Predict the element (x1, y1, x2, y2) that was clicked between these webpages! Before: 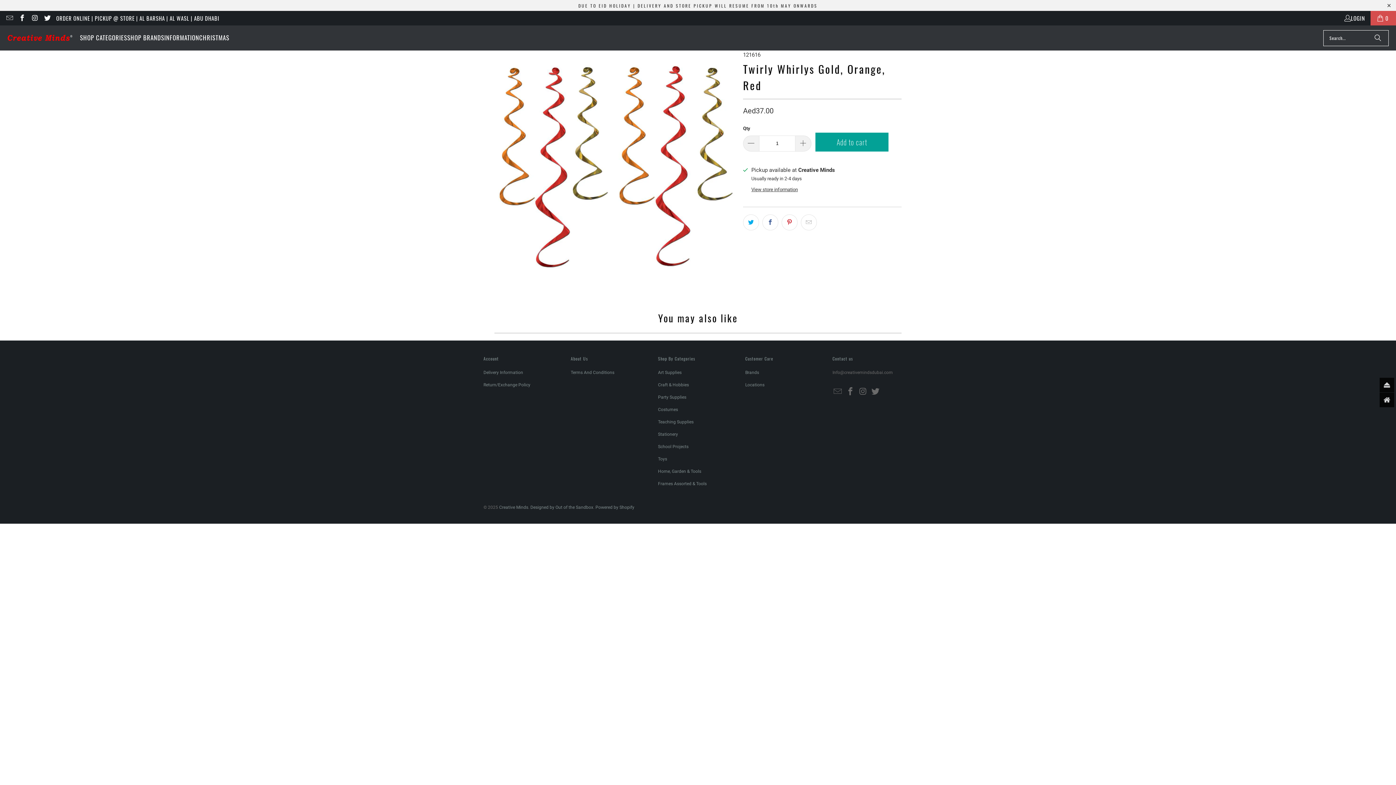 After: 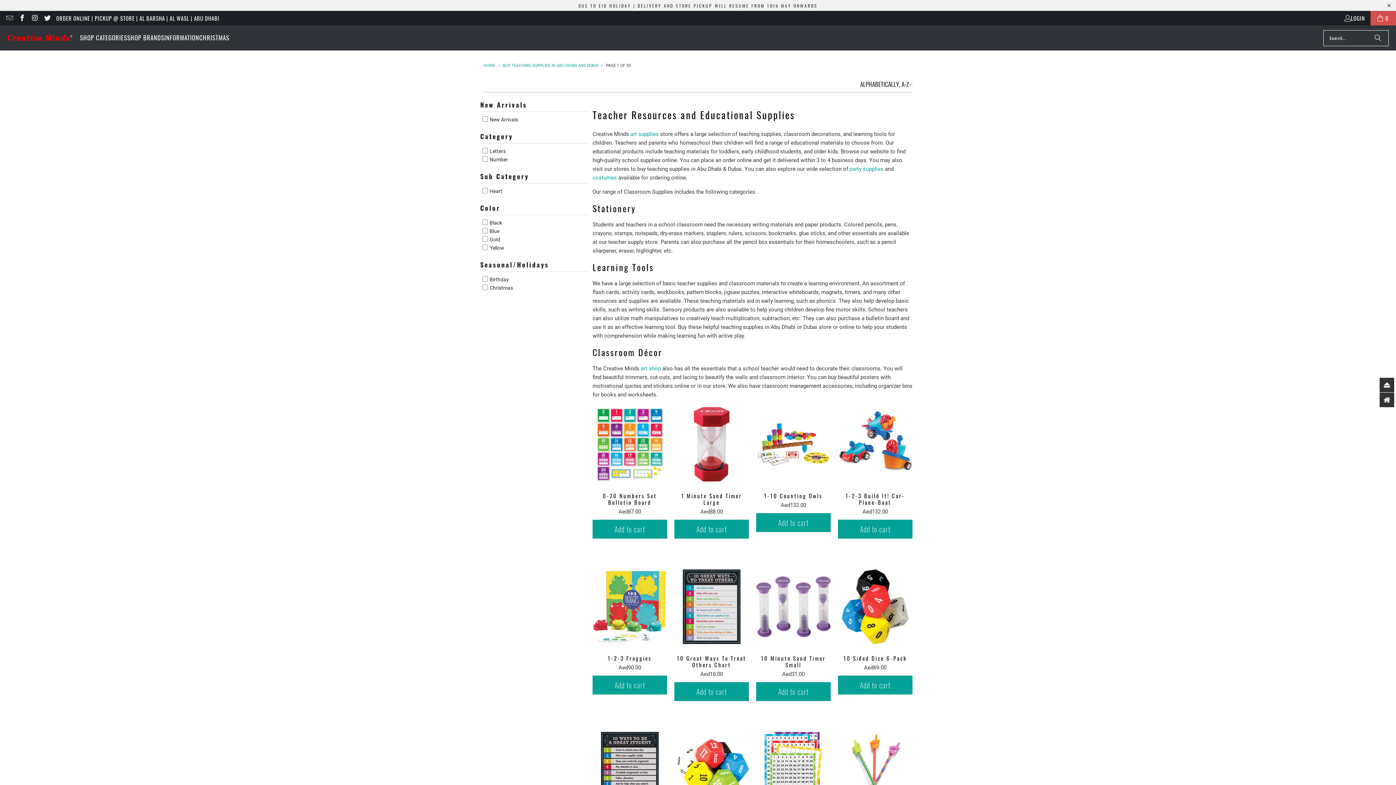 Action: bbox: (658, 419, 693, 424) label: Teaching Supplies